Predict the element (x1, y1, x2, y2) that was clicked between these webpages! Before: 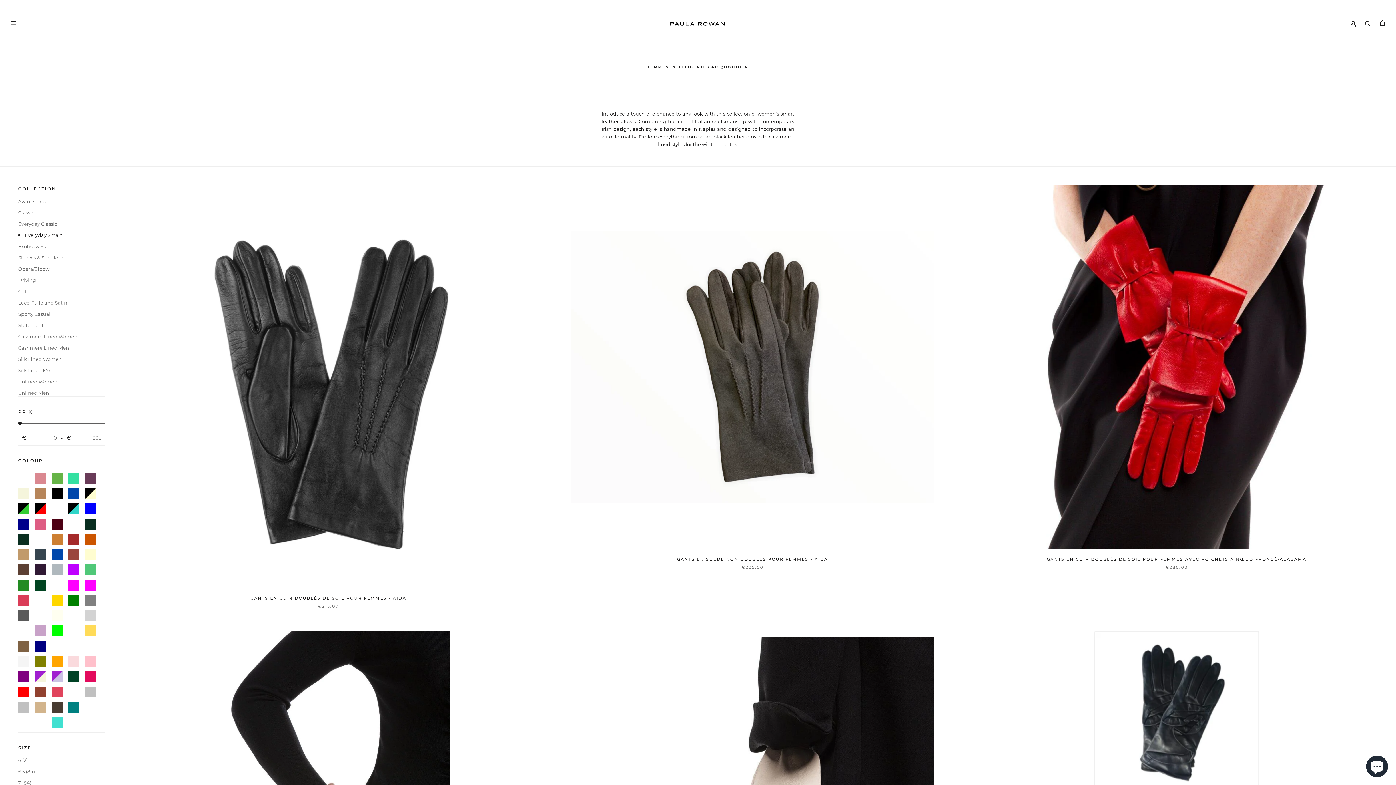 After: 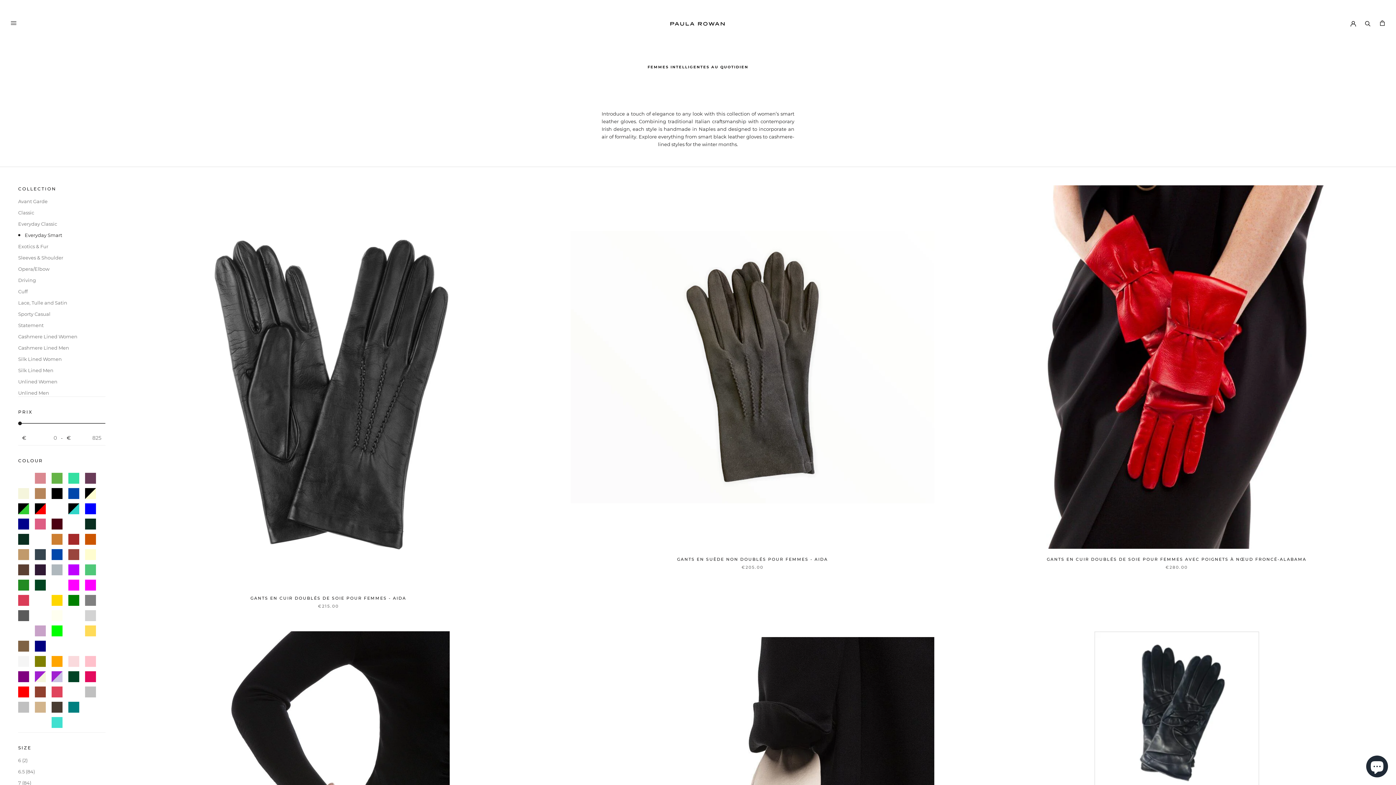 Action: label: Everyday Smart bbox: (24, 231, 105, 238)